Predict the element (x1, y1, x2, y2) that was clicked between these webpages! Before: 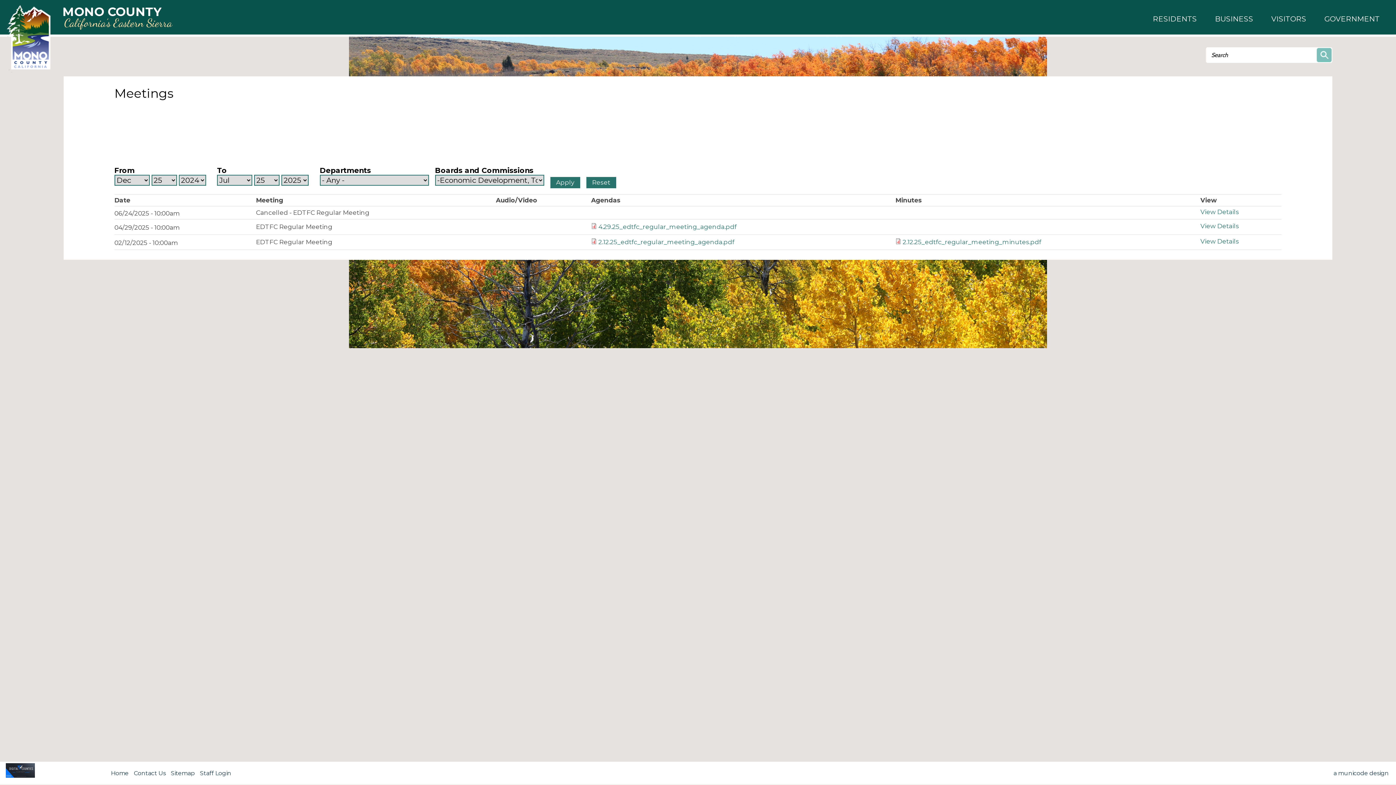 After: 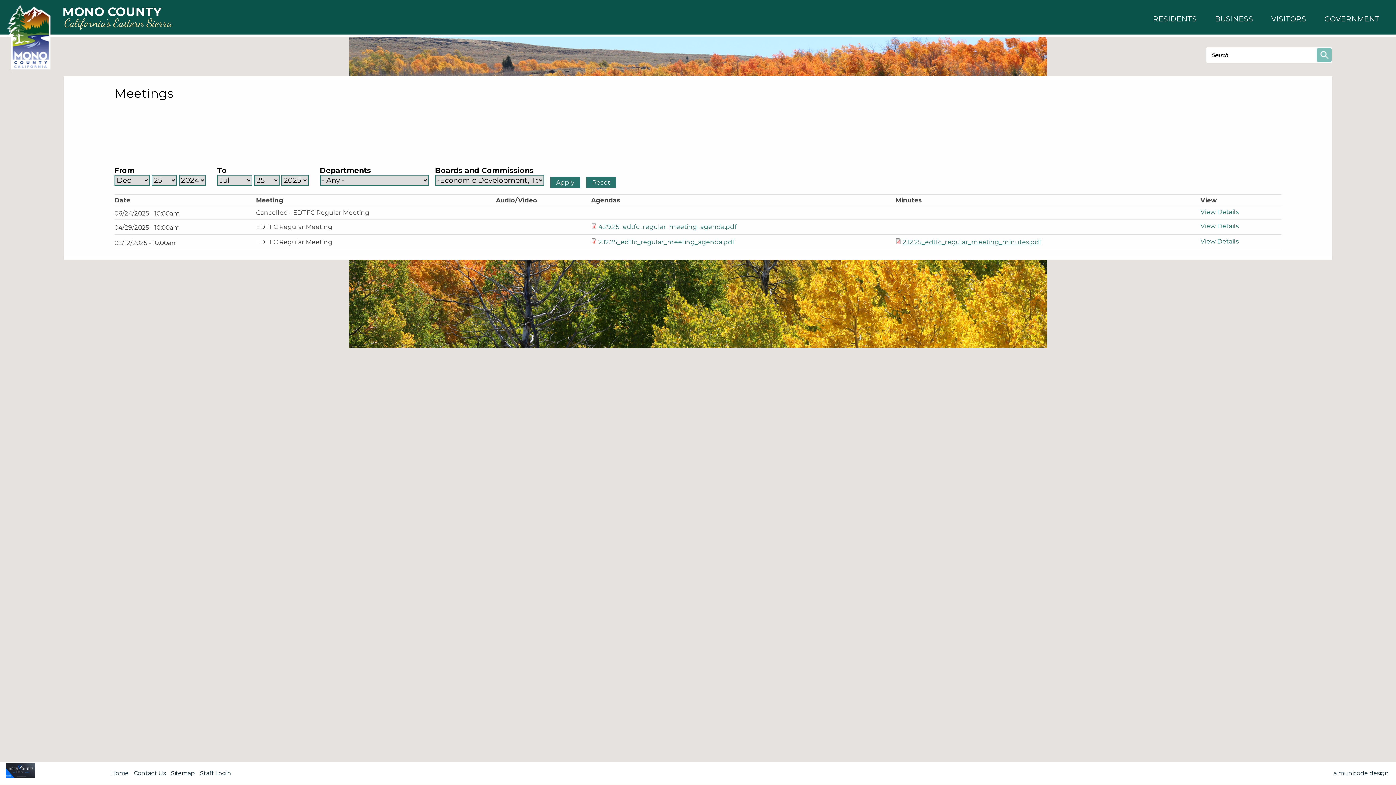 Action: bbox: (902, 238, 1041, 245) label: 2.12.25_edtfc_regular_meeting_minutes.pdf